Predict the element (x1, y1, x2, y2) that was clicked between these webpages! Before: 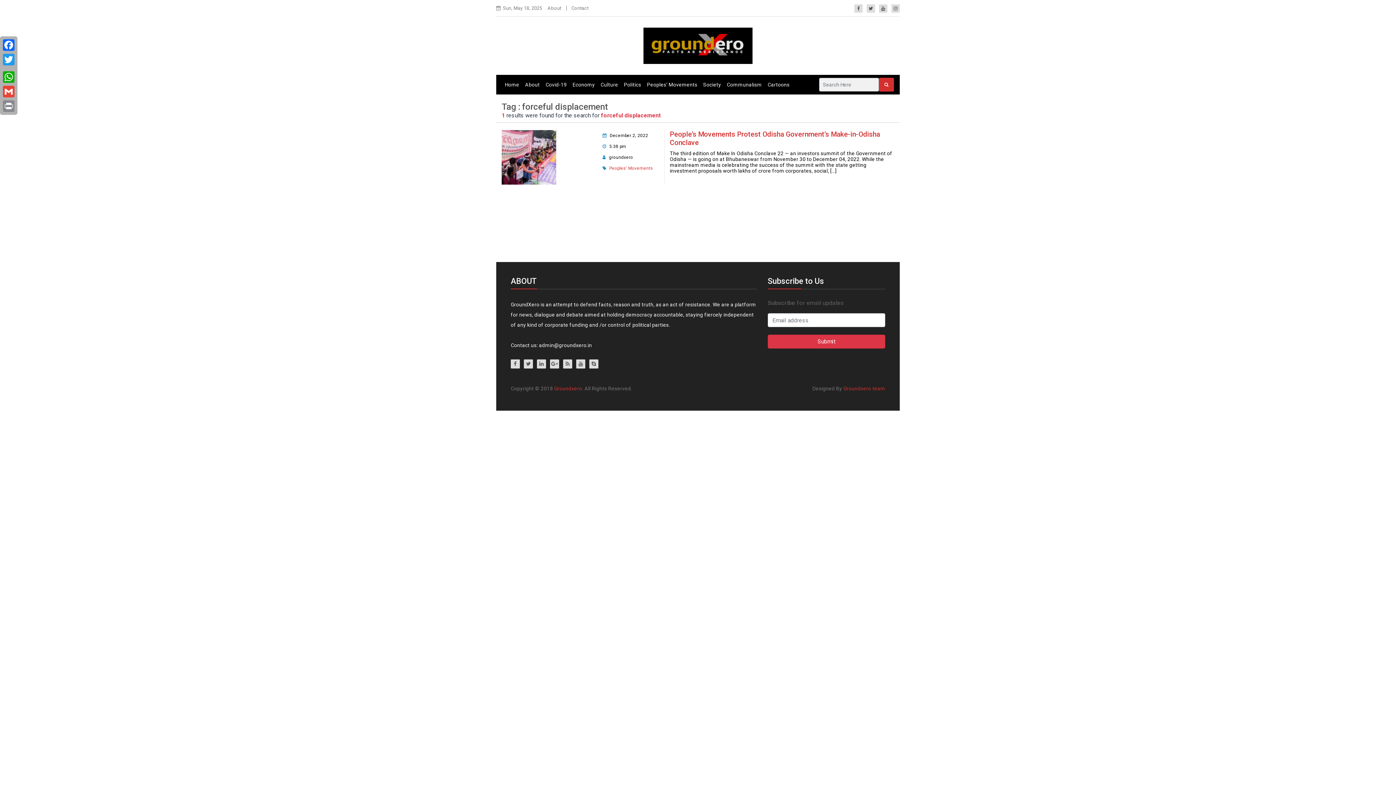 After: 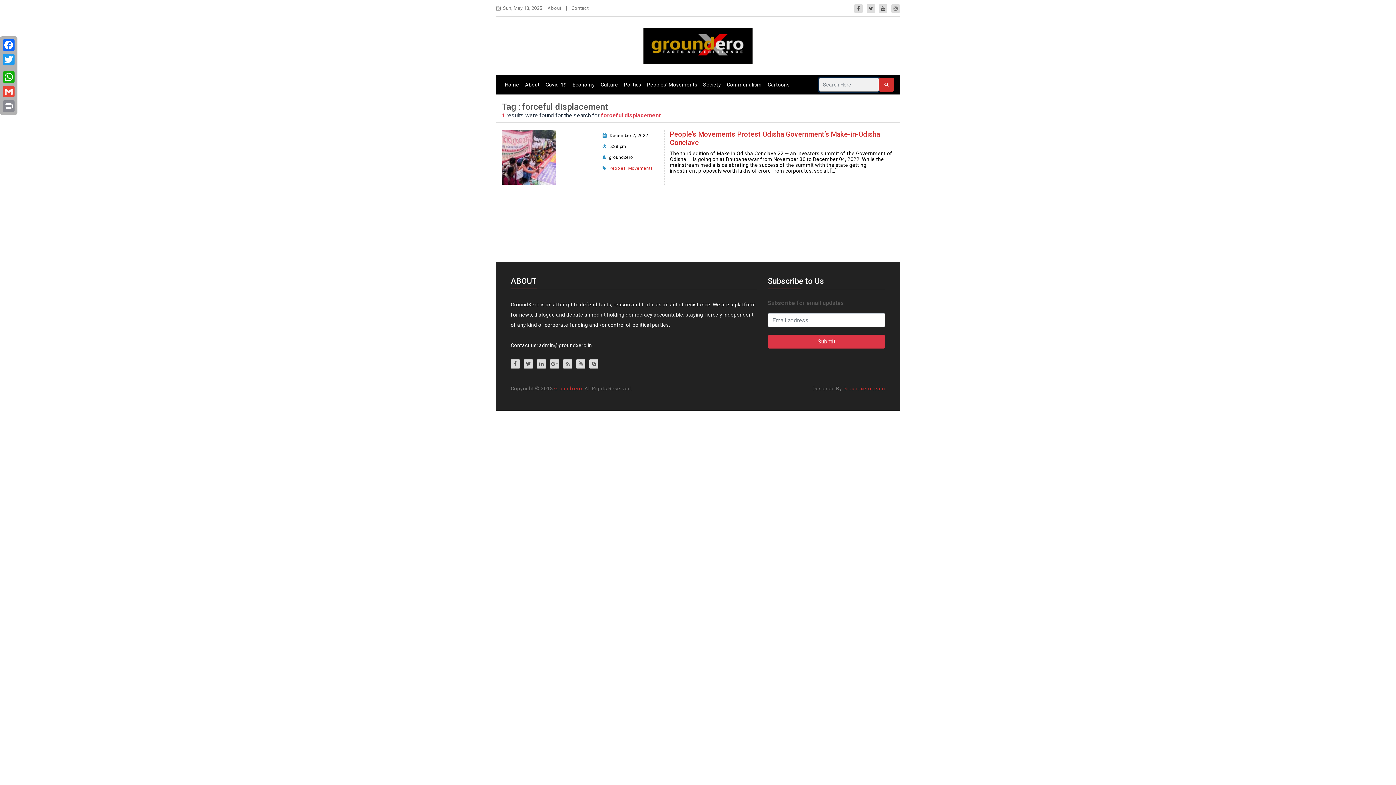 Action: bbox: (879, 77, 894, 91)